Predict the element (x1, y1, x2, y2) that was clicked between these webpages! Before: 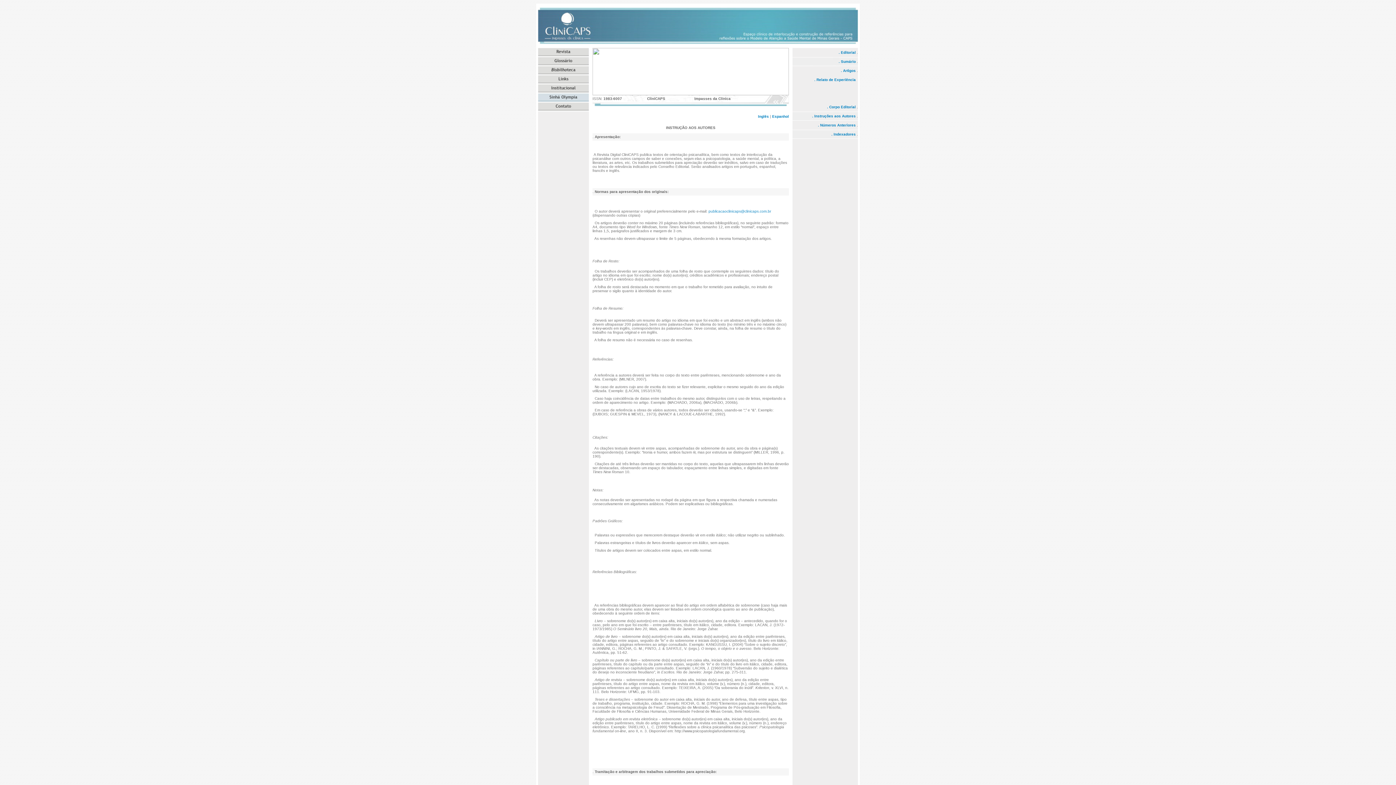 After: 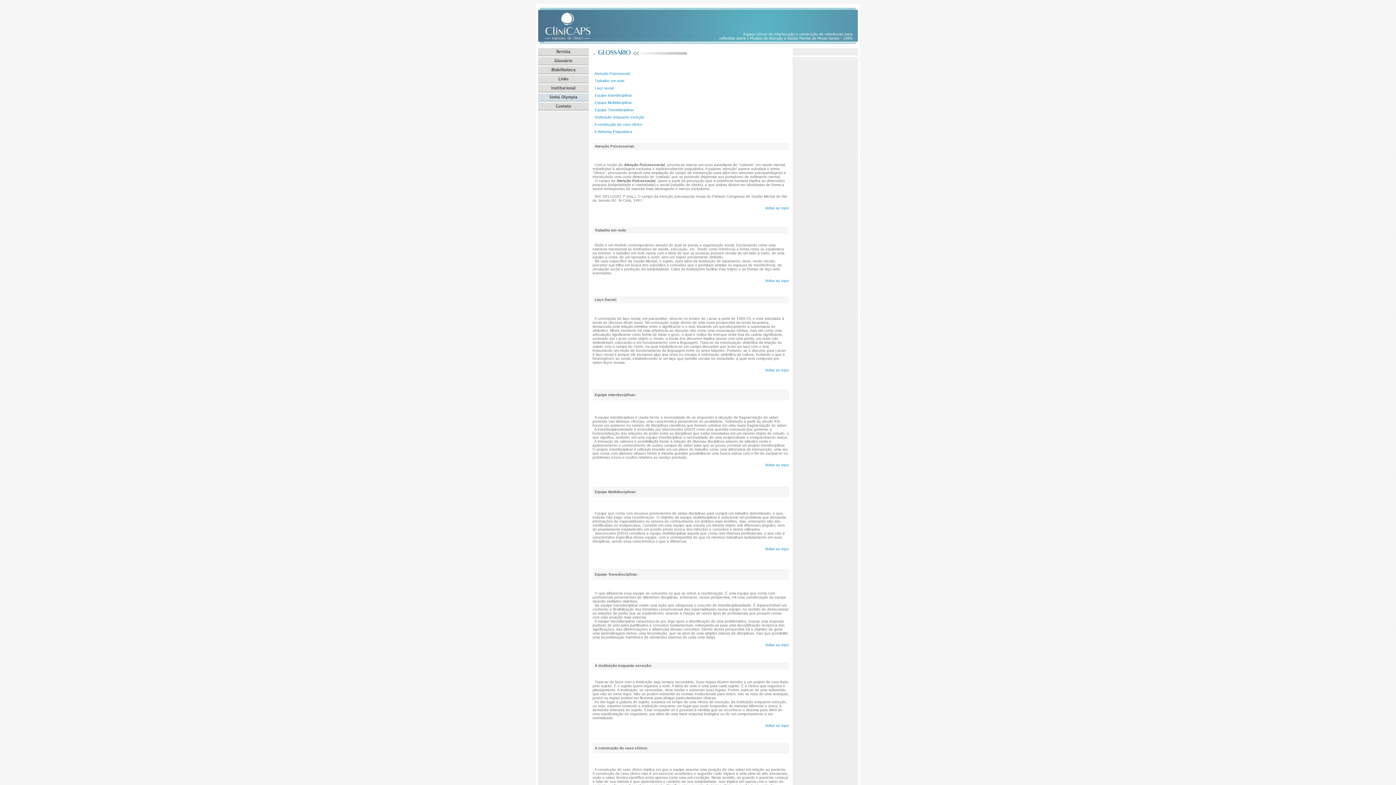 Action: bbox: (538, 62, 589, 66)